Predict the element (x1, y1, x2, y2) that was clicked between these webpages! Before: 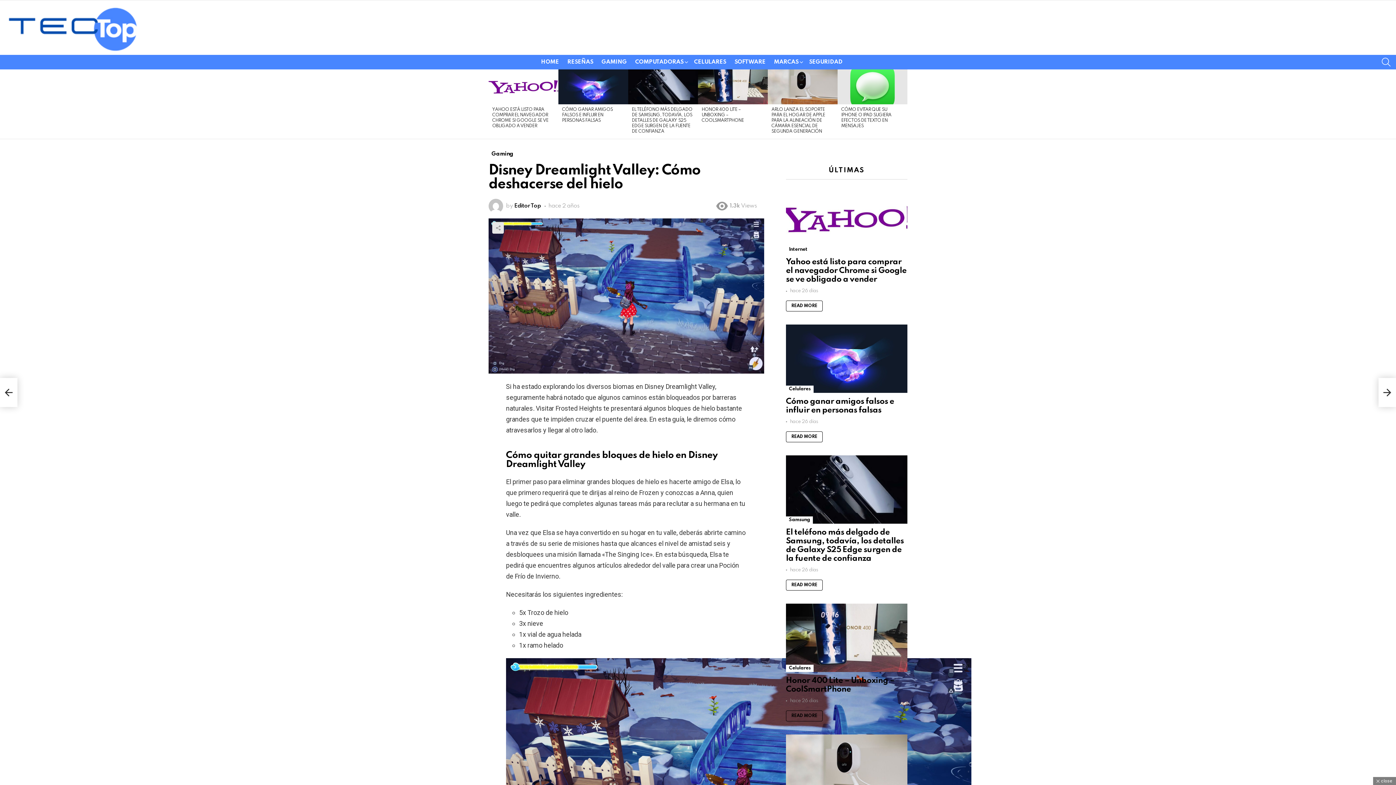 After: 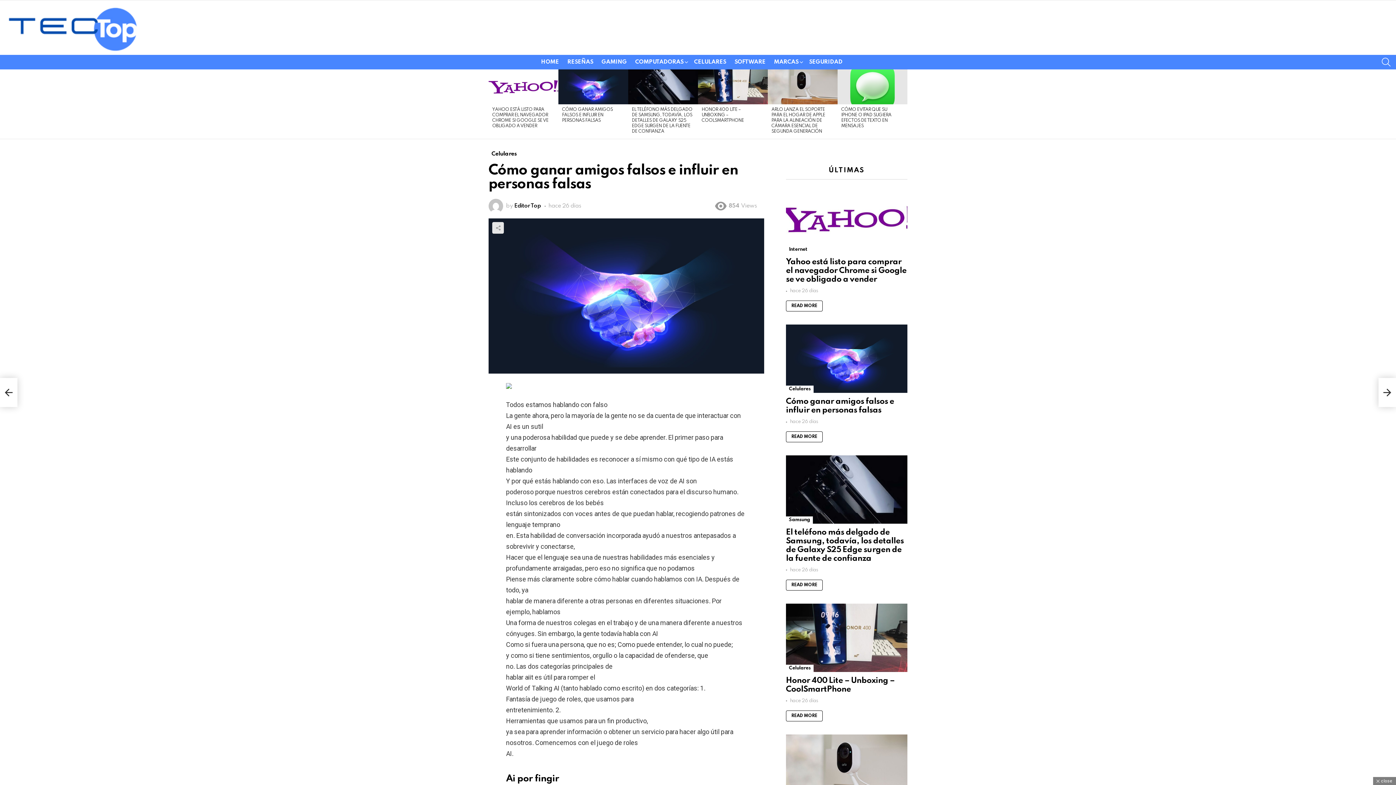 Action: bbox: (786, 324, 907, 393)